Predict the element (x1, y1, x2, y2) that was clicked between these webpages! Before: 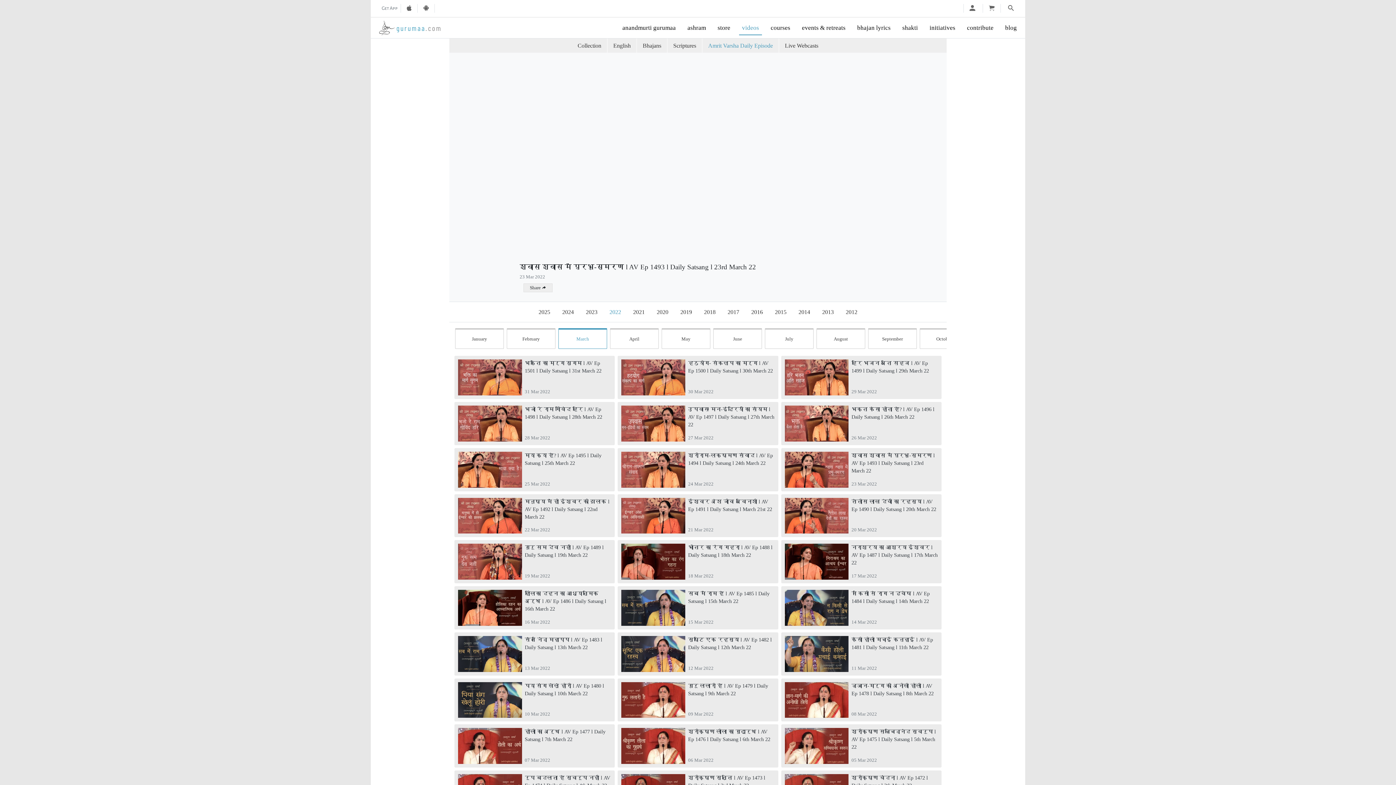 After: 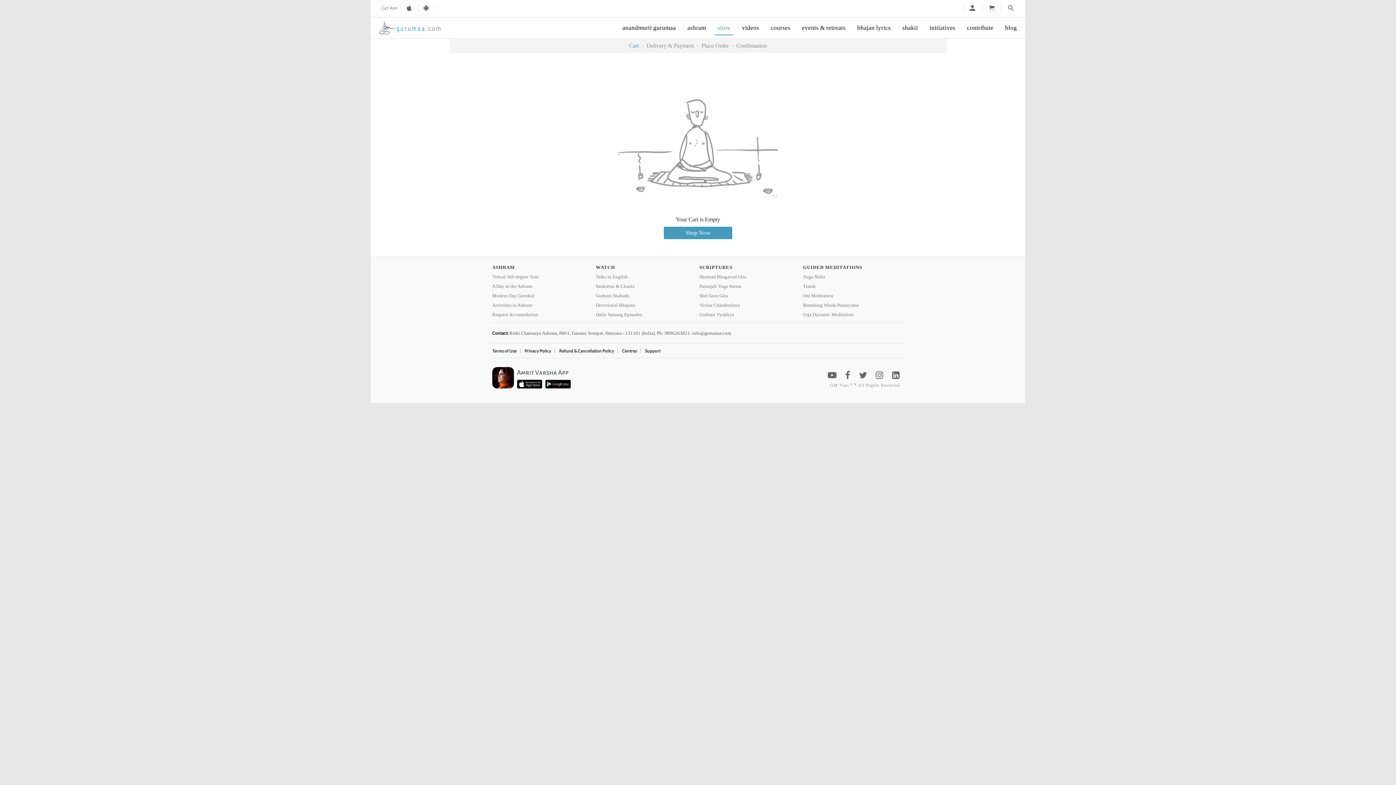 Action: label:   bbox: (982, 5, 1002, 12)